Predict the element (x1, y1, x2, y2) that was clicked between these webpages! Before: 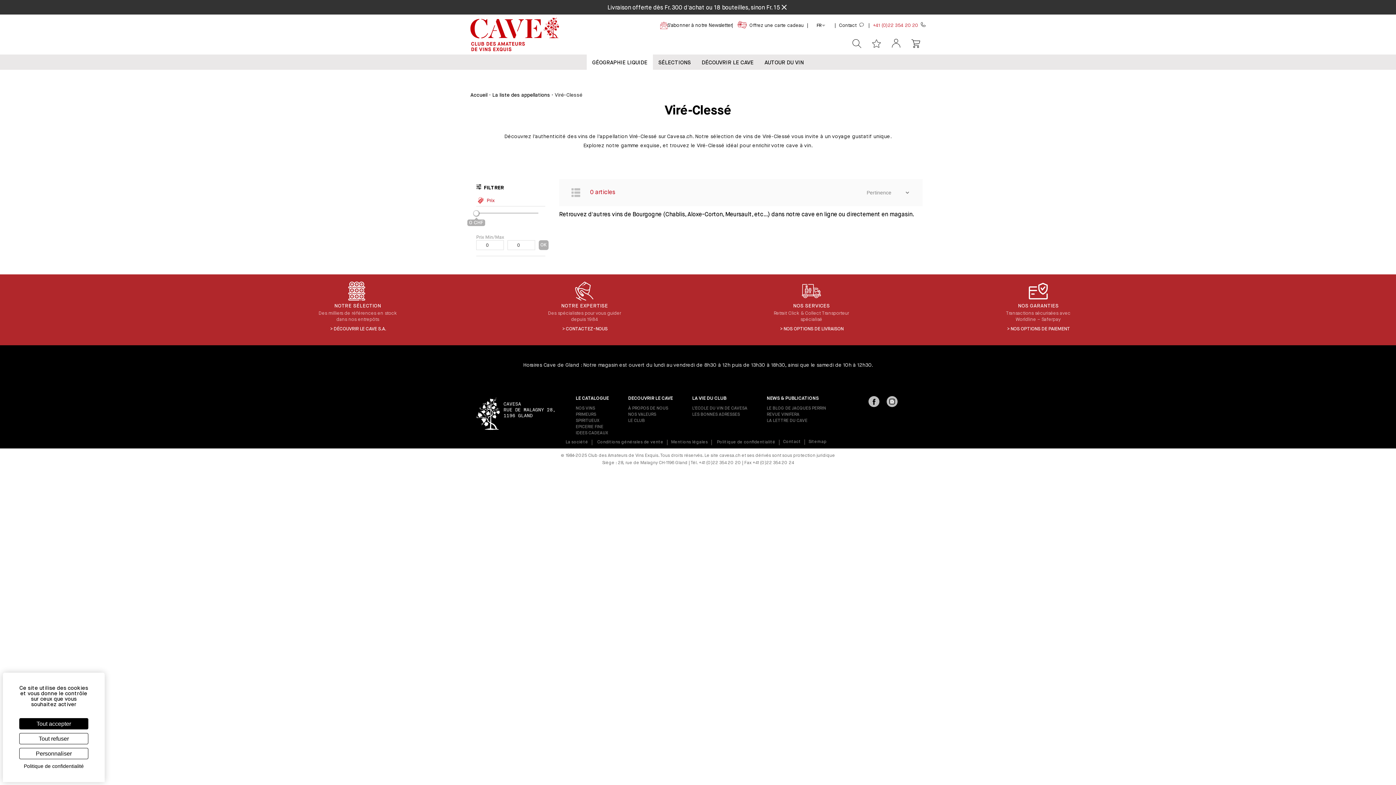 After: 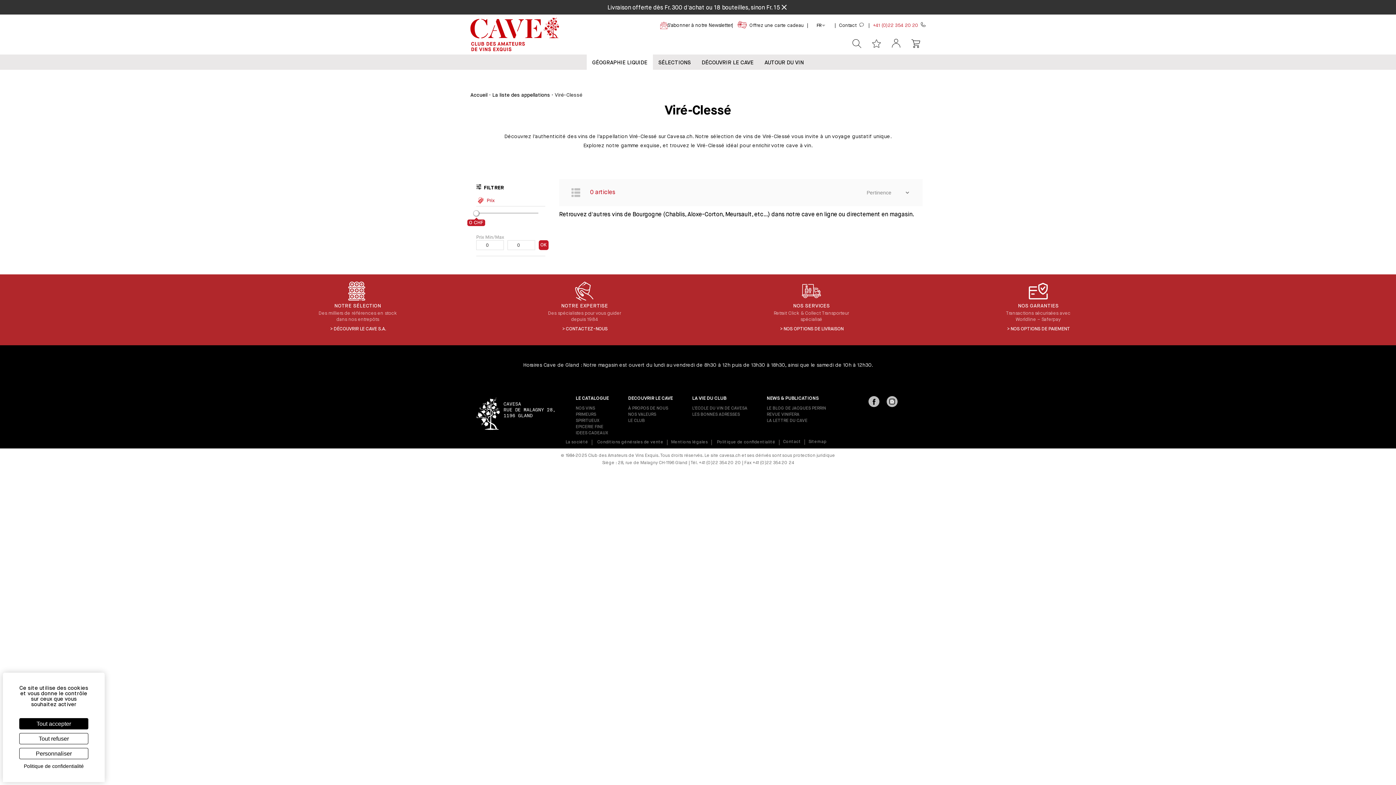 Action: label: OK bbox: (538, 240, 548, 250)